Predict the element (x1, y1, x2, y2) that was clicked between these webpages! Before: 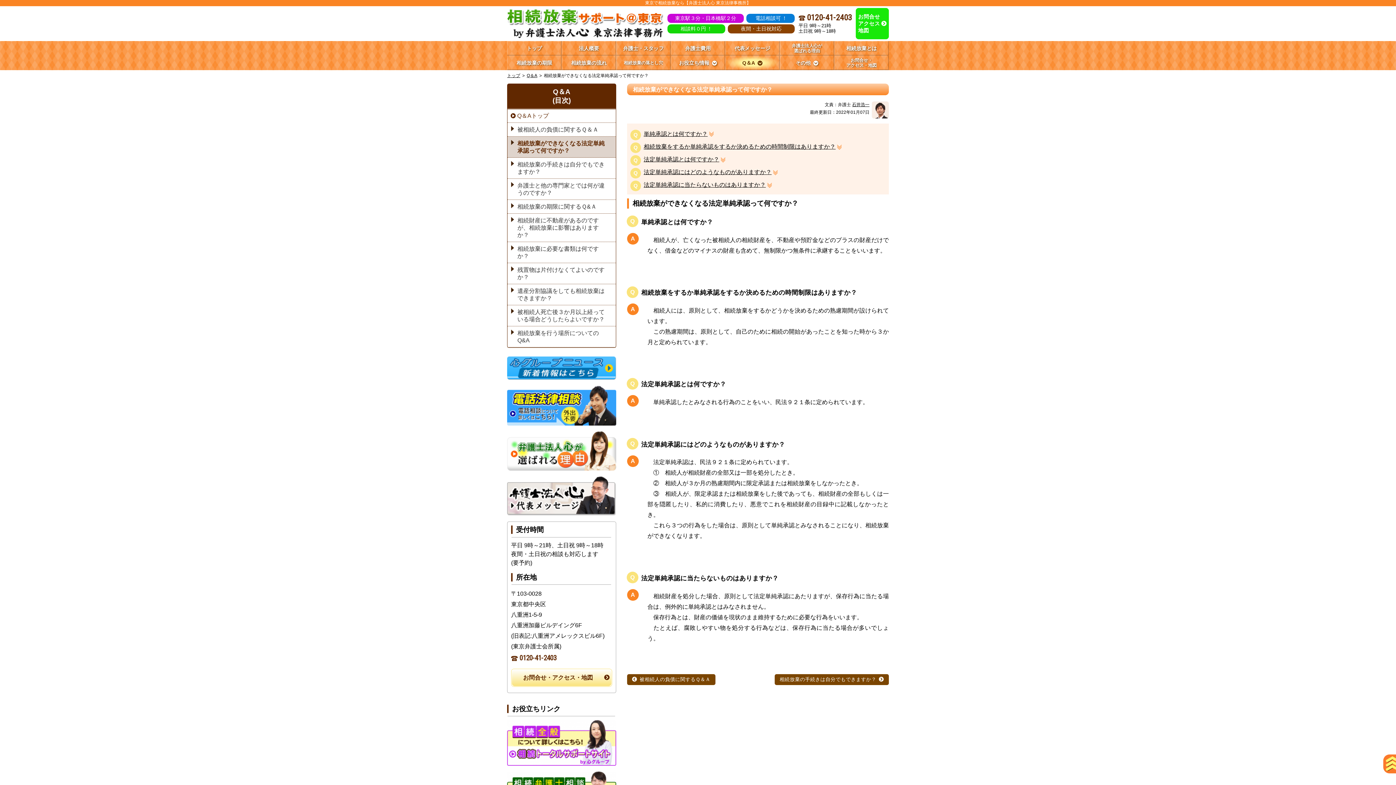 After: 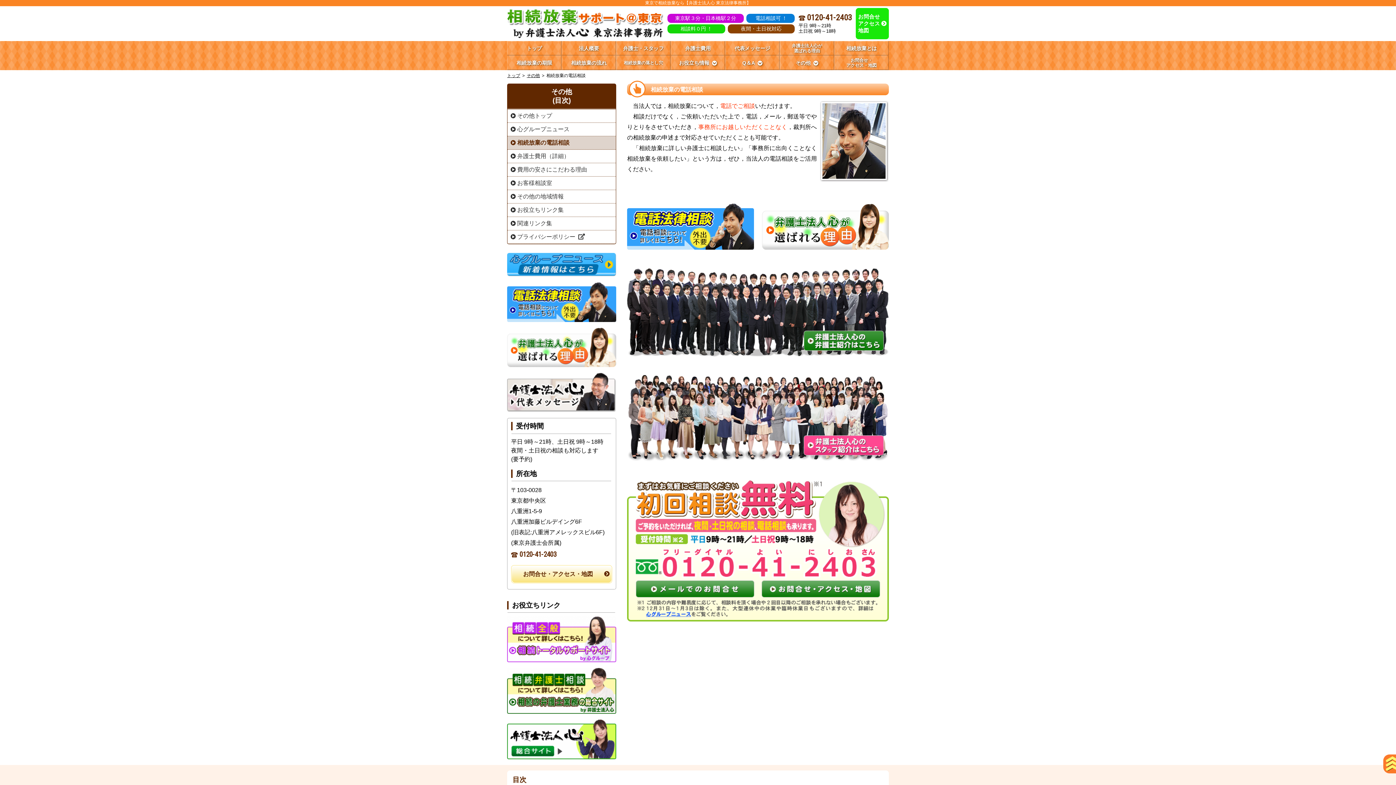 Action: bbox: (507, 402, 616, 408)